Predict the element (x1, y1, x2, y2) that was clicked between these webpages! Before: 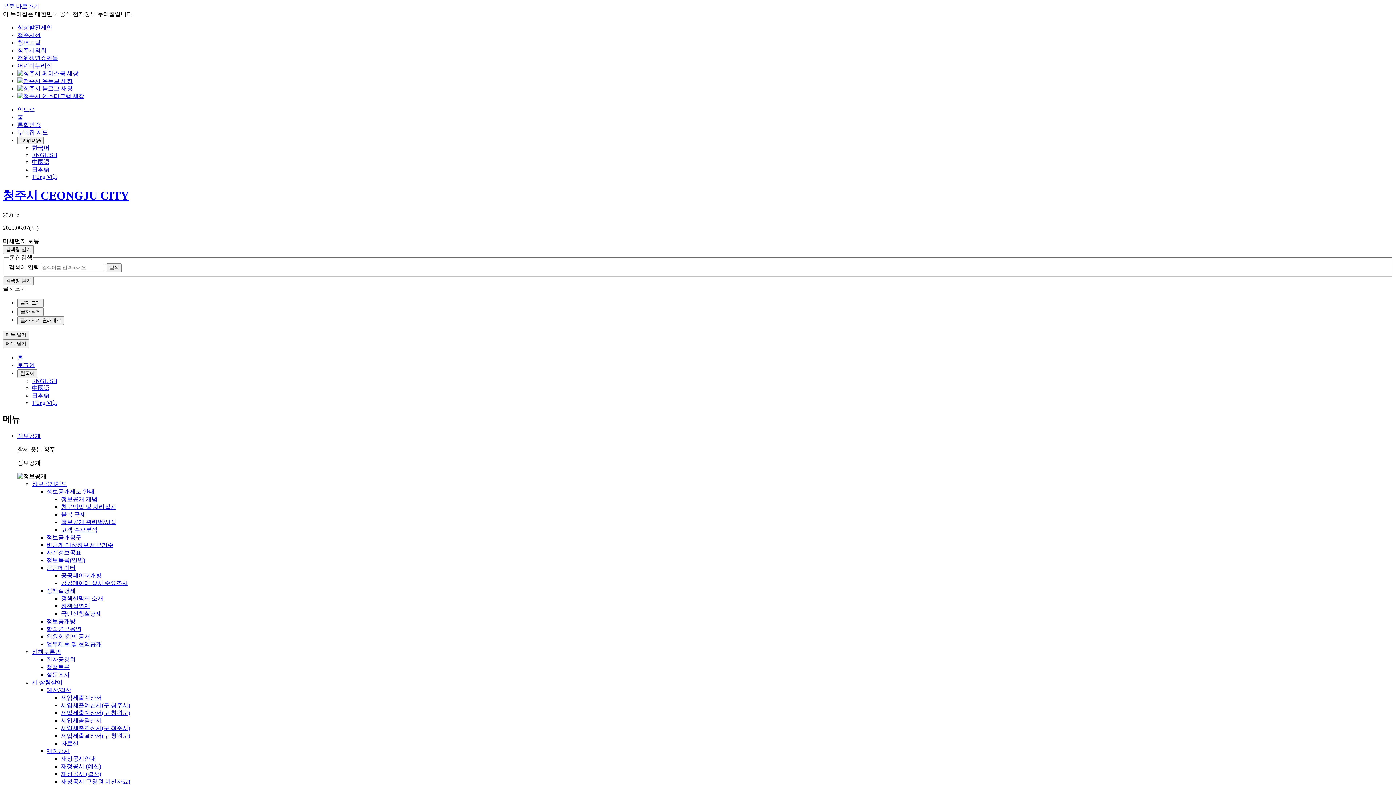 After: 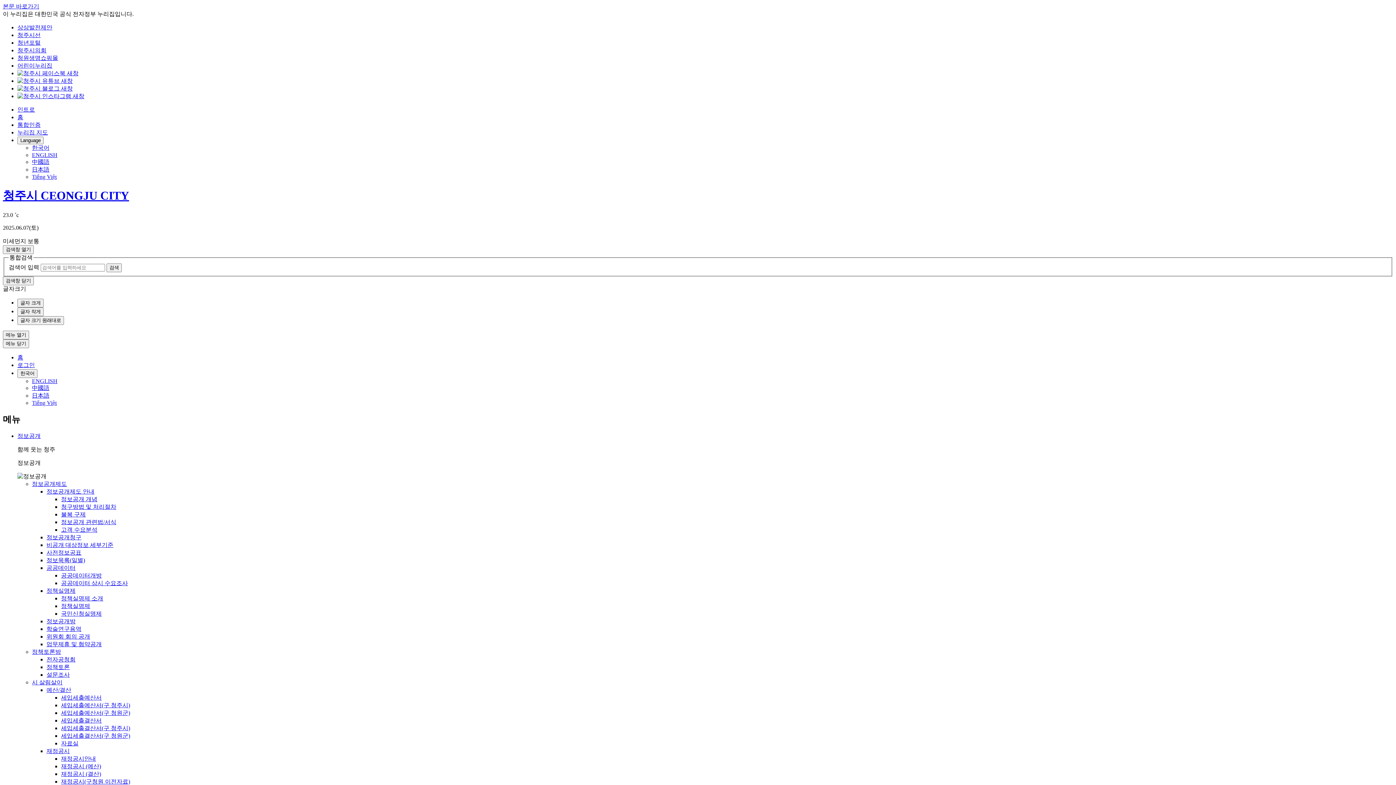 Action: bbox: (17, 47, 46, 53) label: 청주시의회